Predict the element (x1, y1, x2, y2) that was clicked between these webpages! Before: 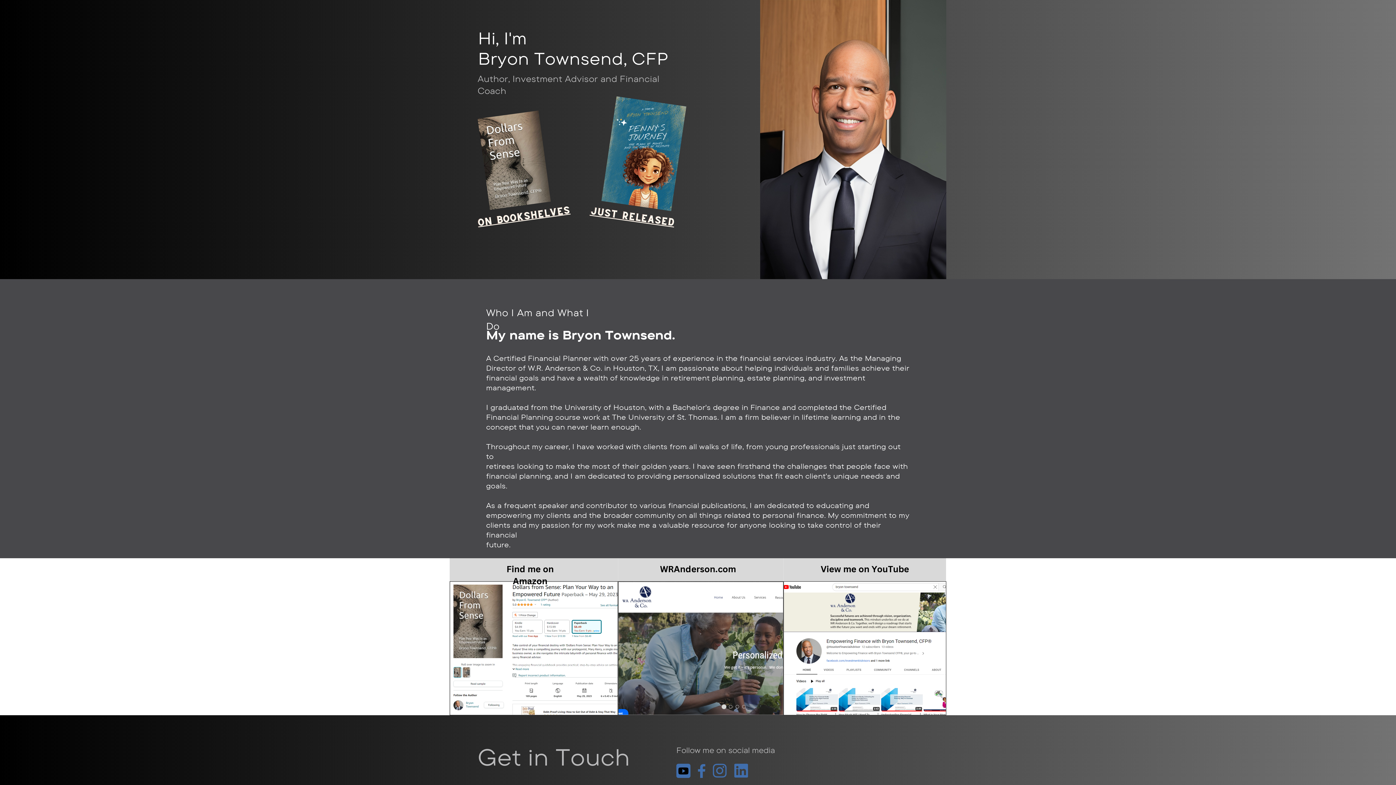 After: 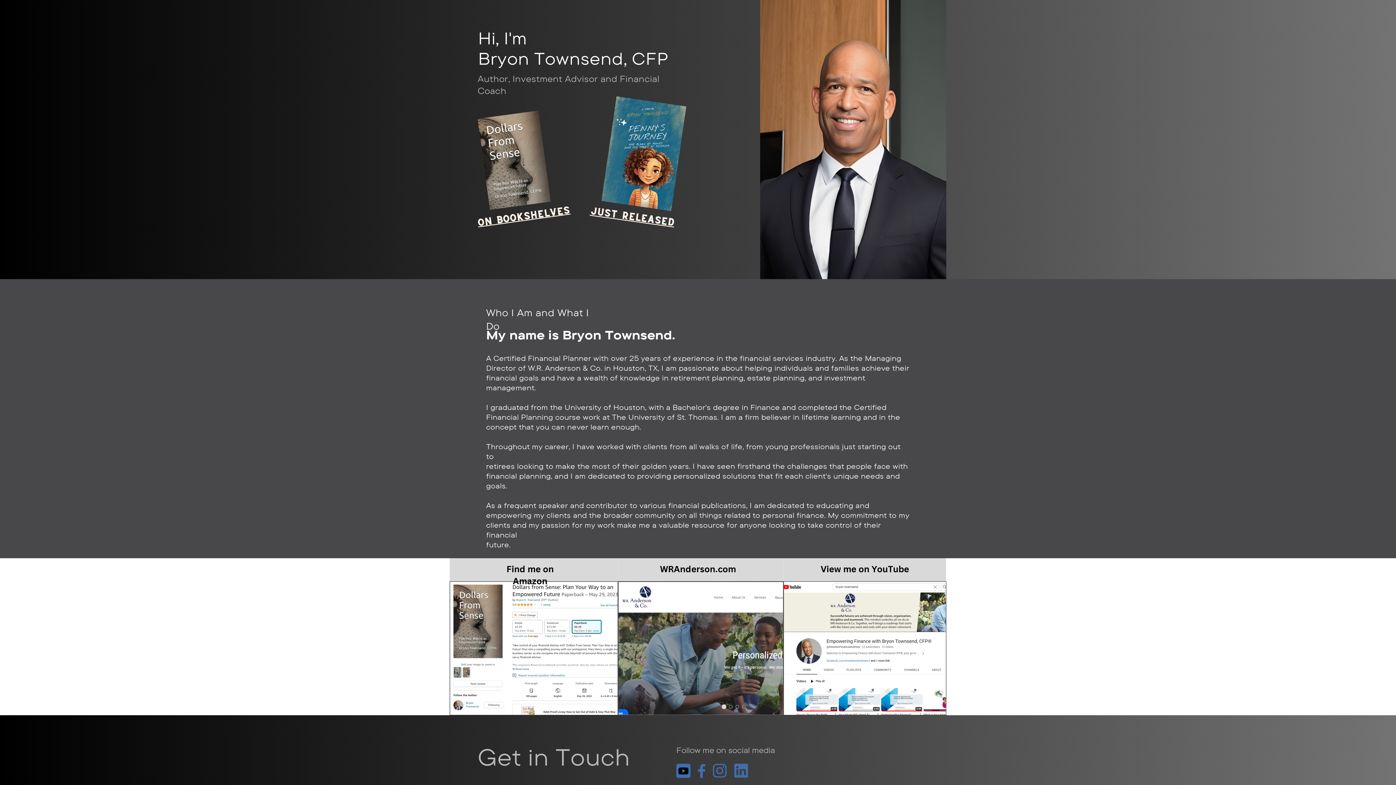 Action: bbox: (676, 764, 690, 778)